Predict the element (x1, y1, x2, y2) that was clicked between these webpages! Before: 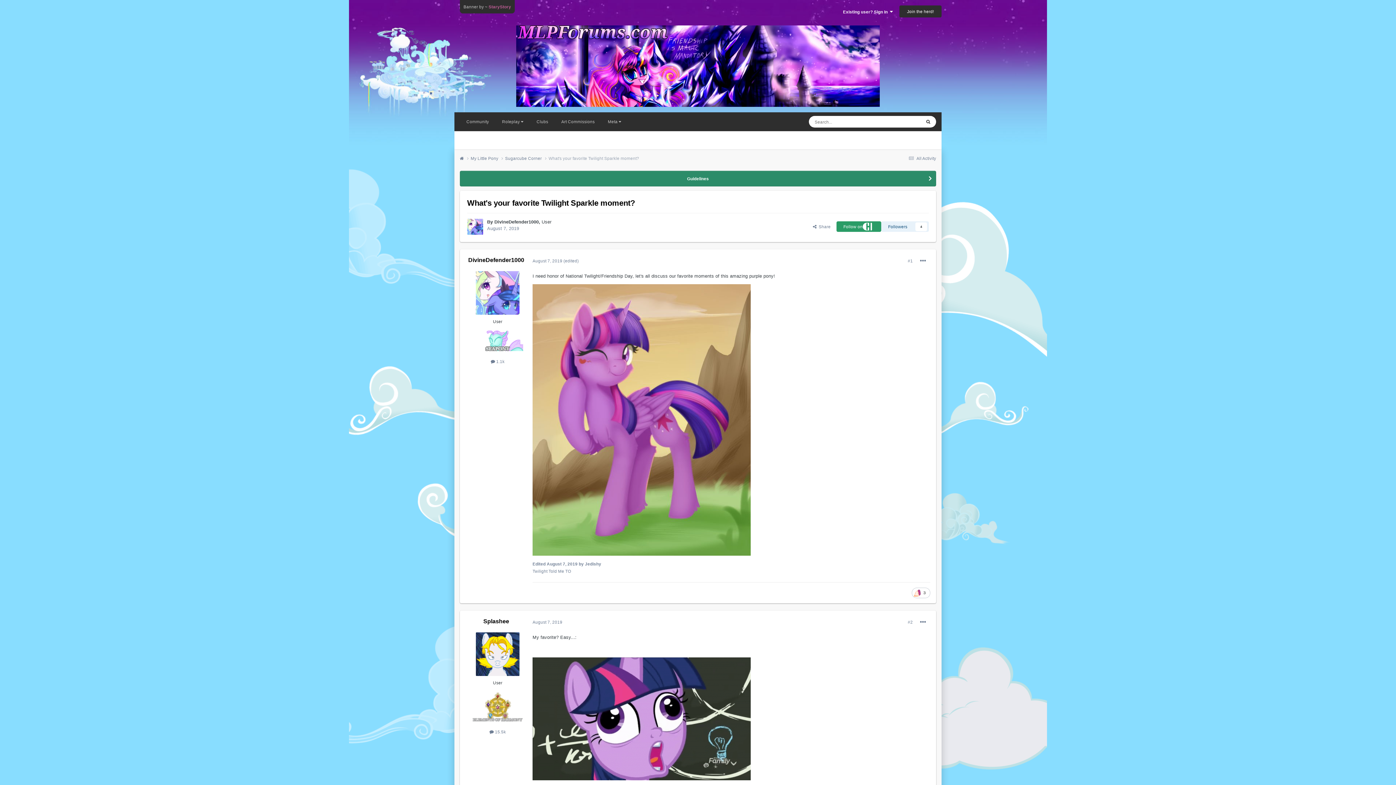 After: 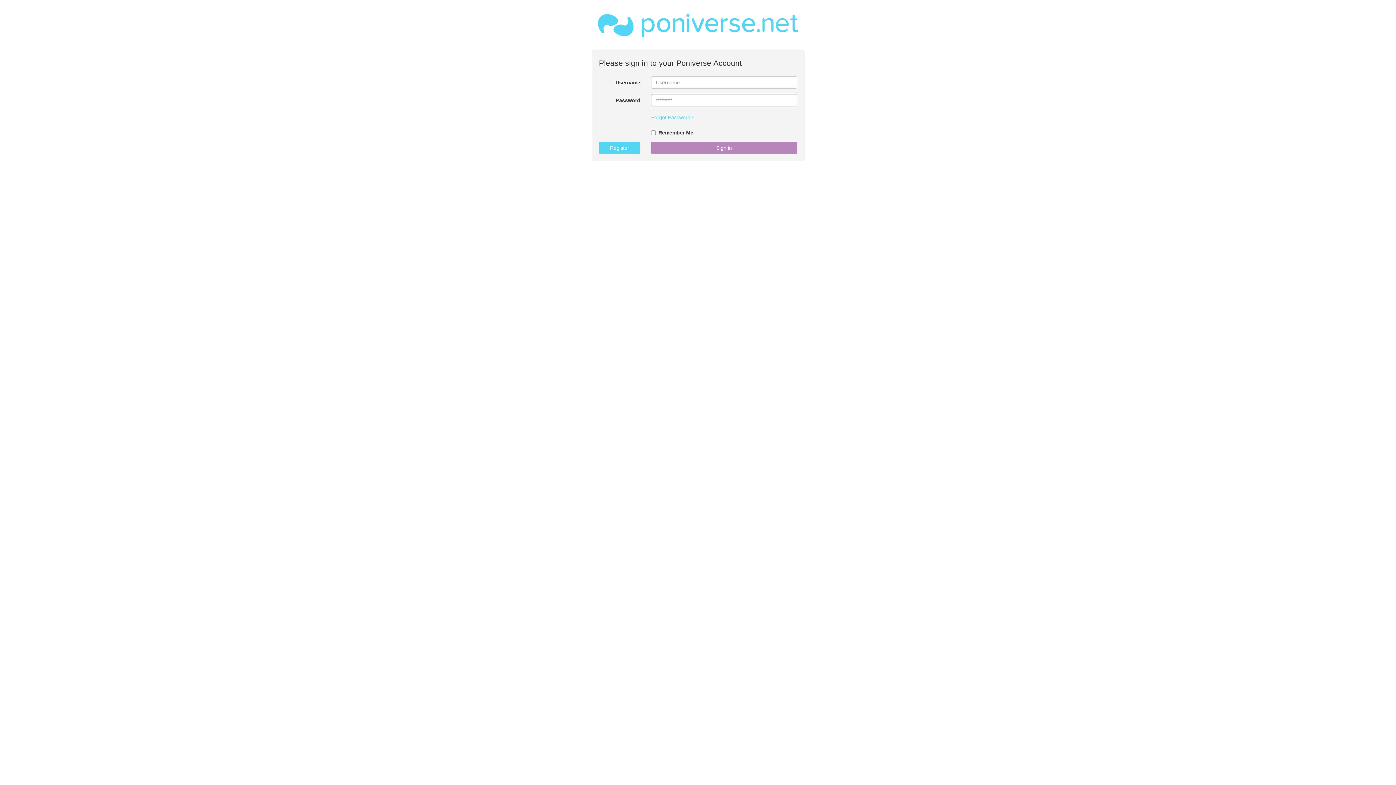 Action: label: Existing user? Sign In   bbox: (843, 9, 893, 14)